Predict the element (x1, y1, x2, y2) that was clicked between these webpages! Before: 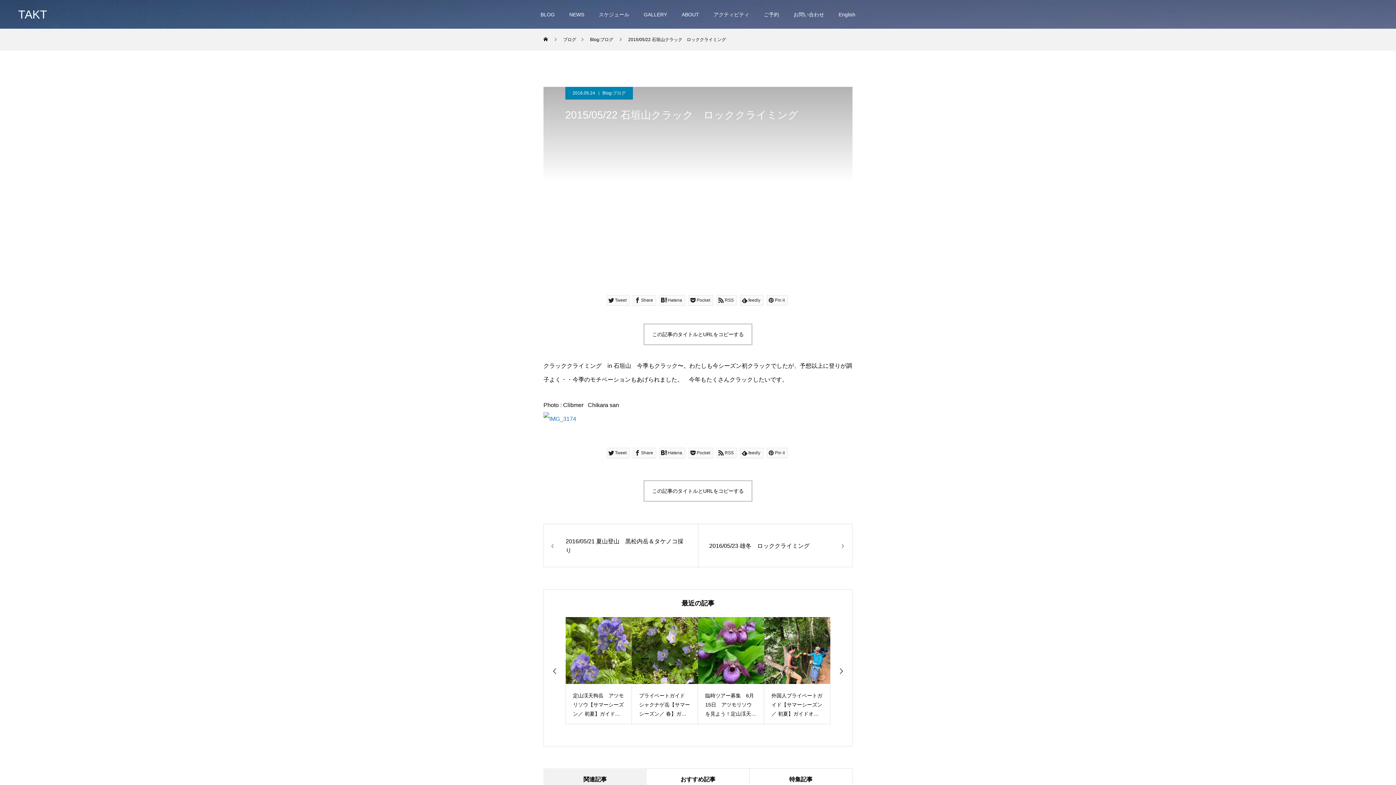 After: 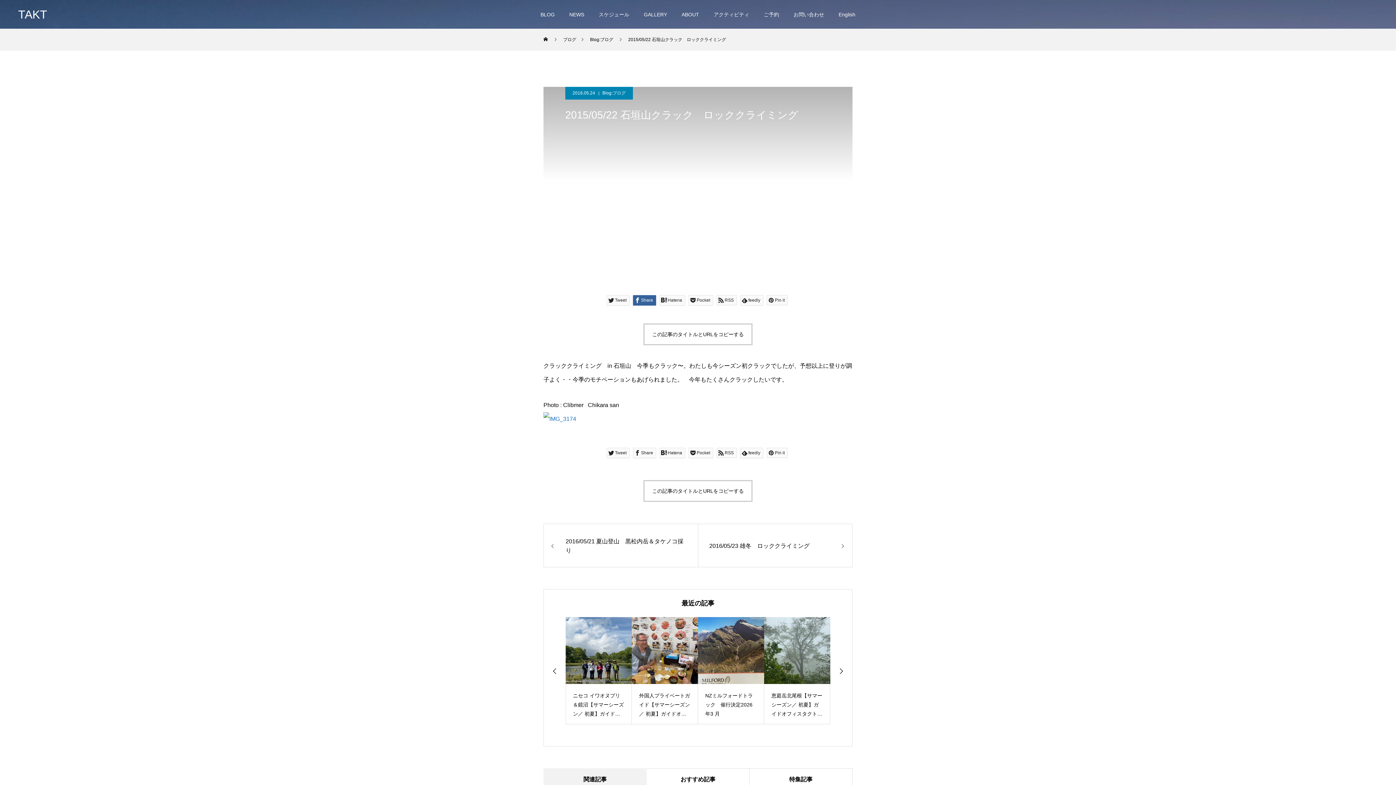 Action: label: Share bbox: (632, 295, 656, 305)